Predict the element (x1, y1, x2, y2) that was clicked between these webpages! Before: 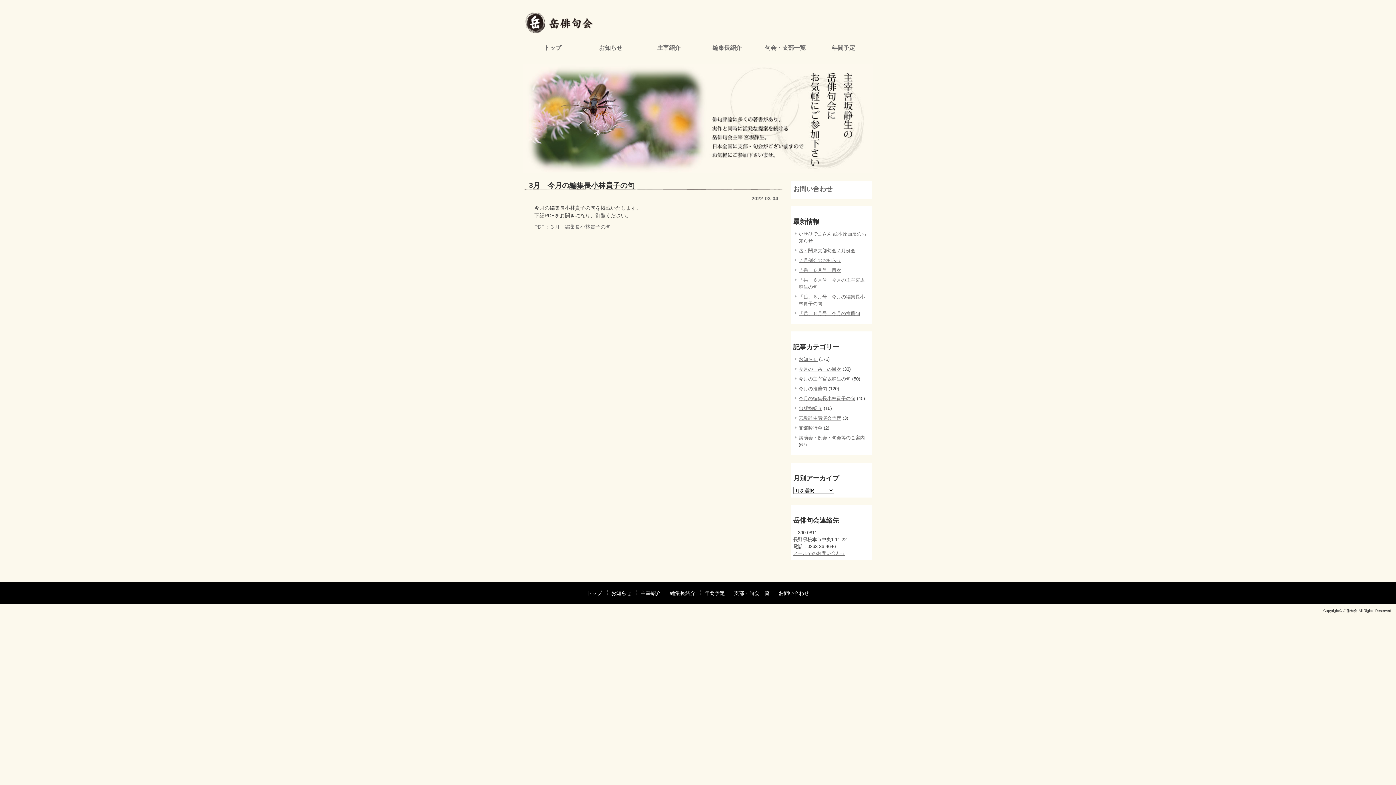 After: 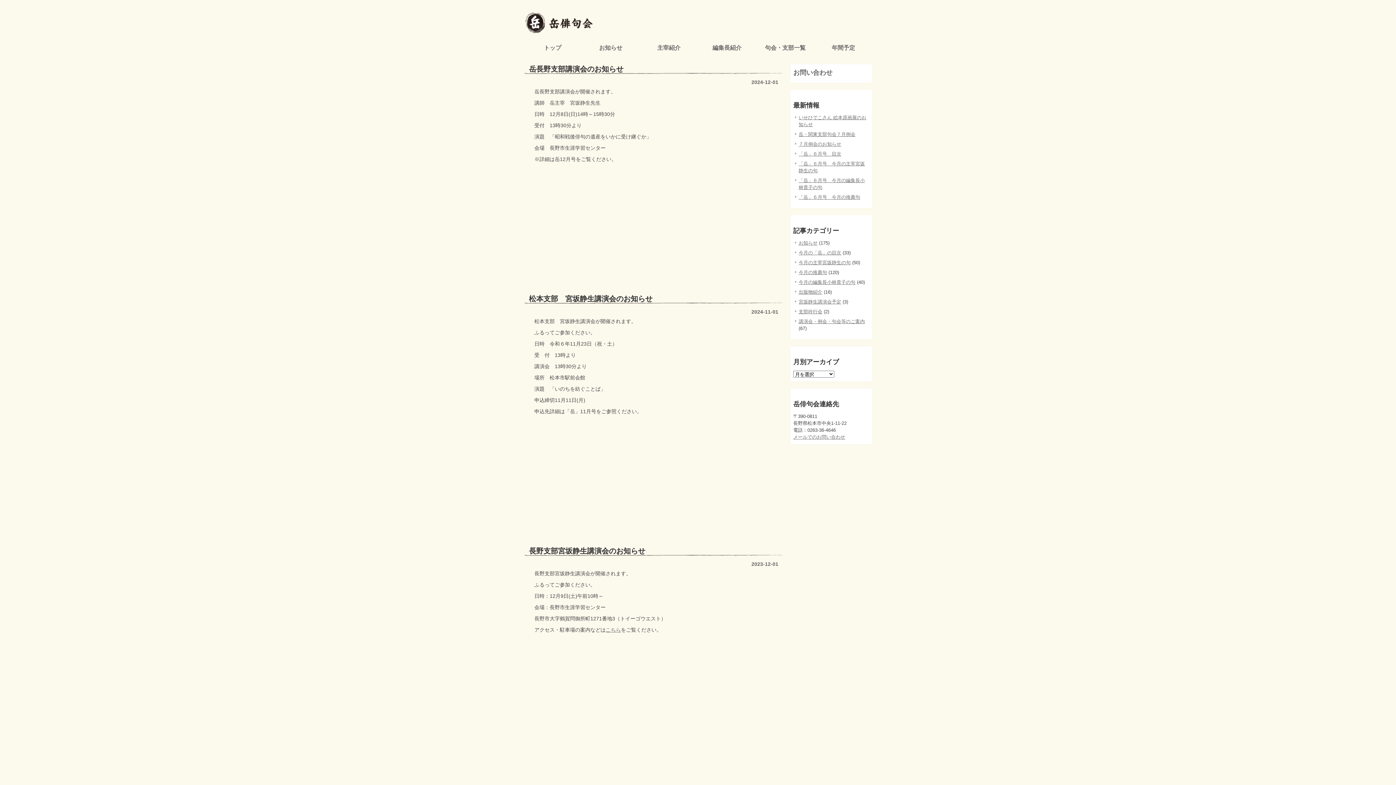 Action: label: 宮坂静生講演会予定 bbox: (798, 415, 841, 421)